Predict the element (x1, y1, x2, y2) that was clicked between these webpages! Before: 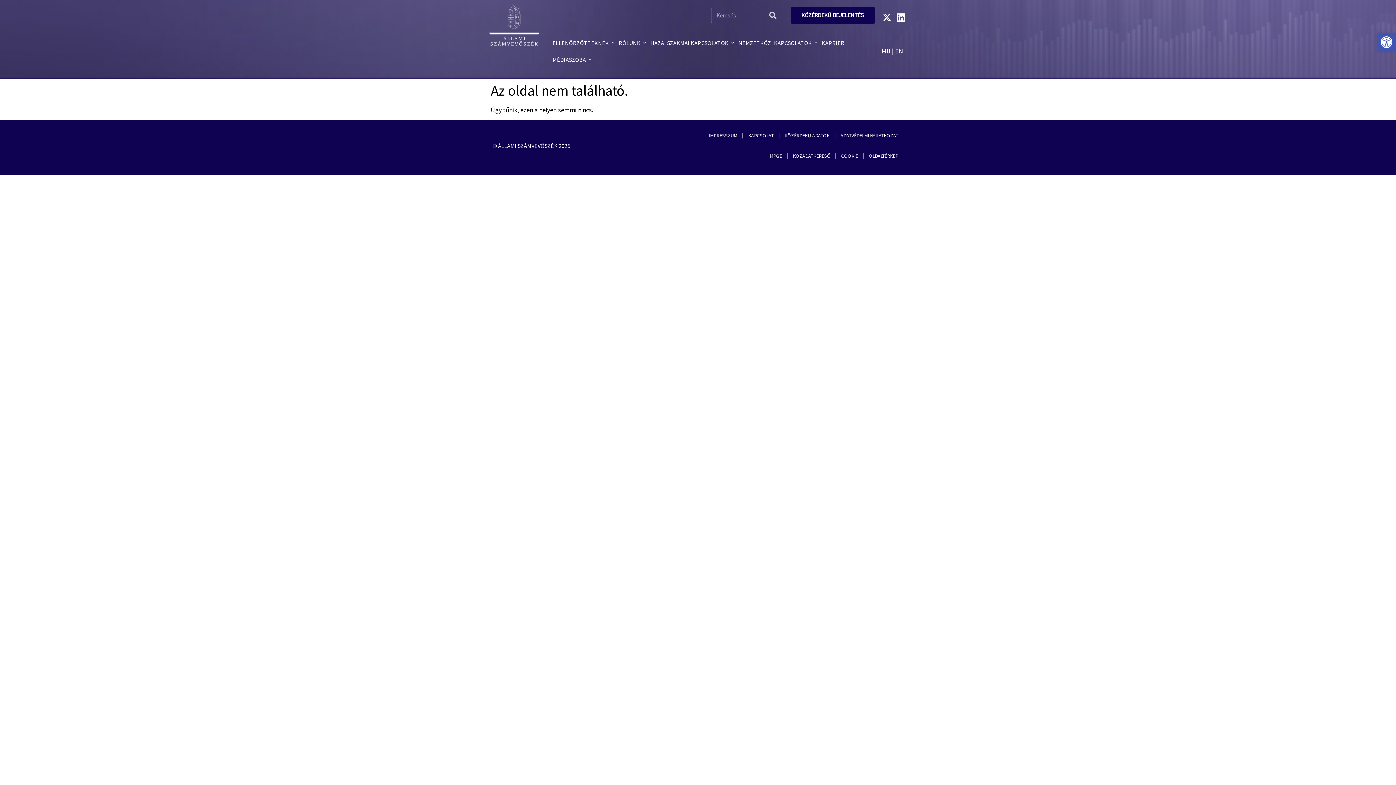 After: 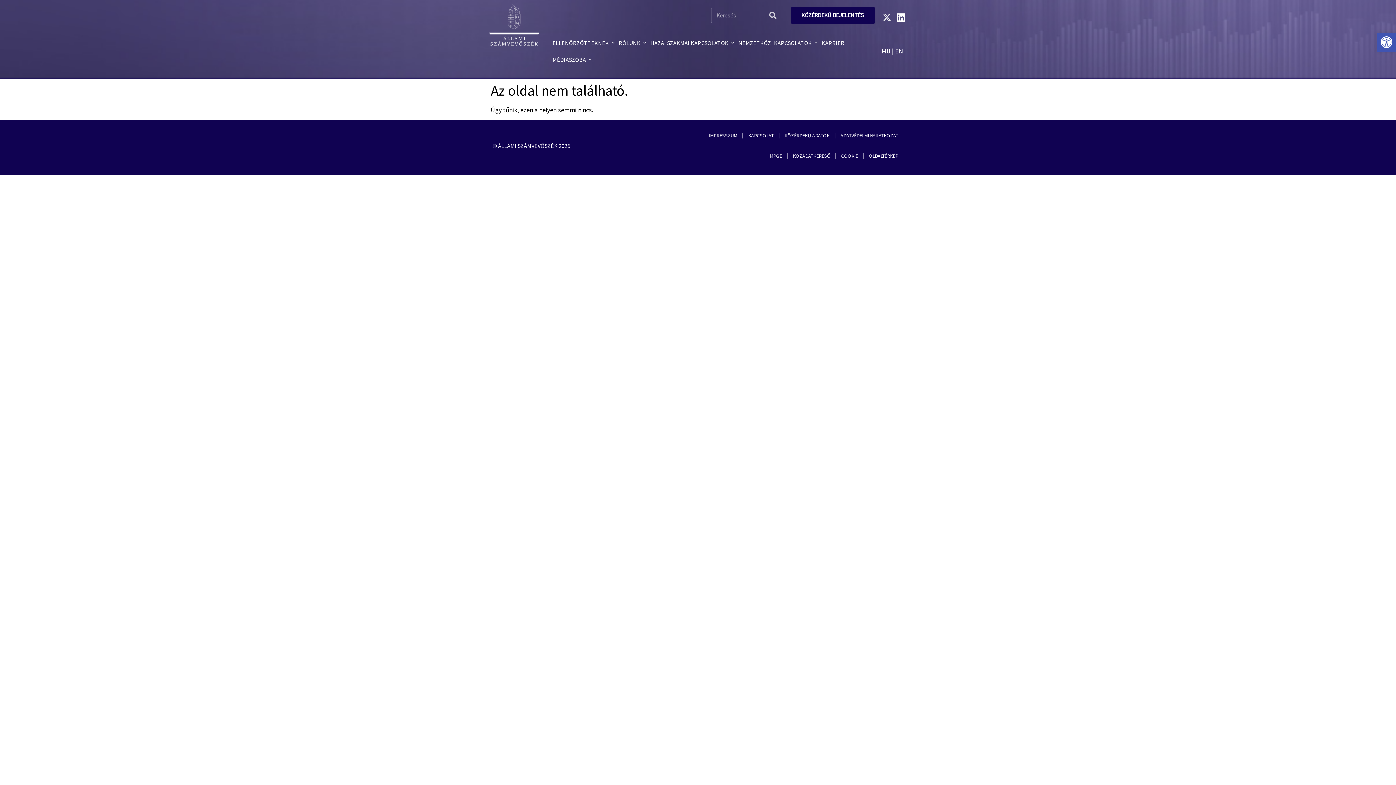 Action: label: X-twitter bbox: (879, 10, 894, 24)